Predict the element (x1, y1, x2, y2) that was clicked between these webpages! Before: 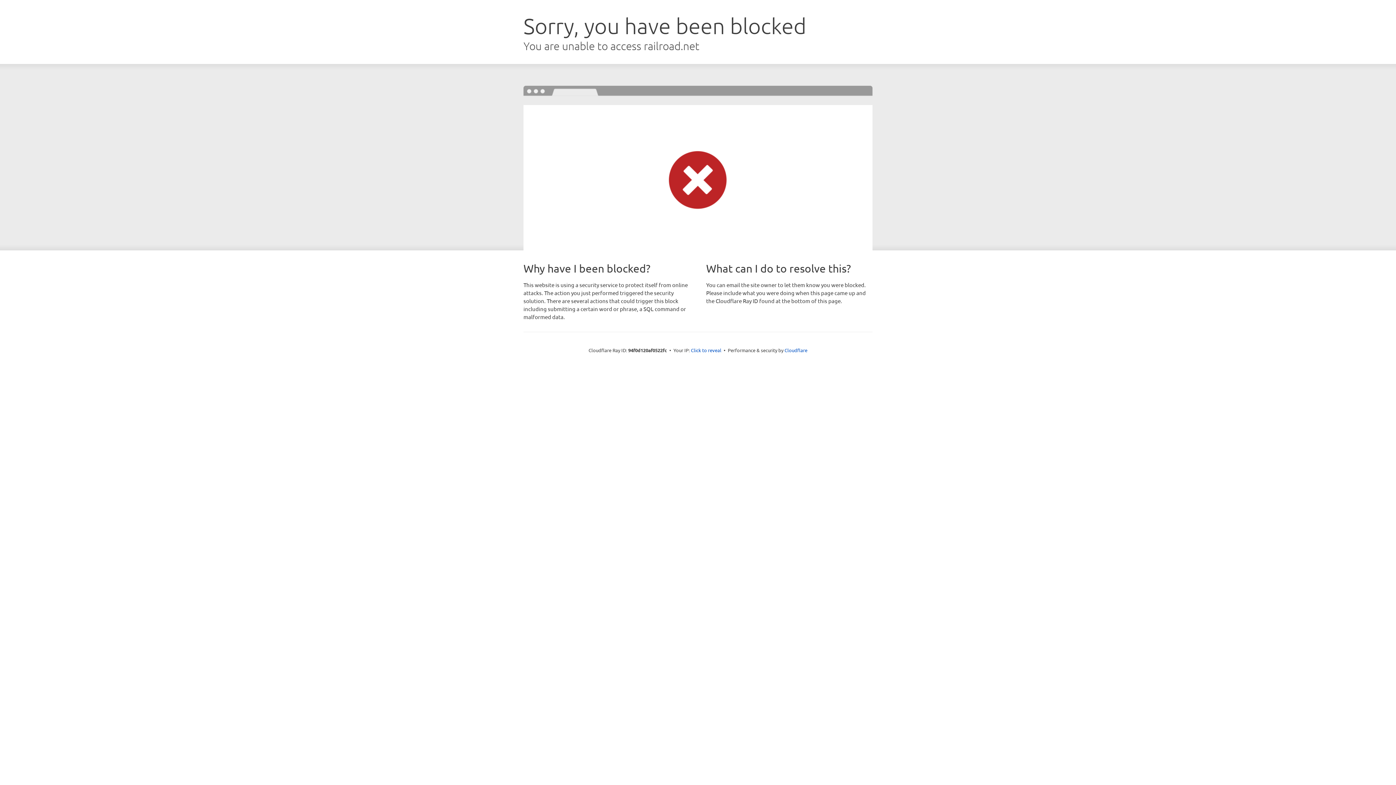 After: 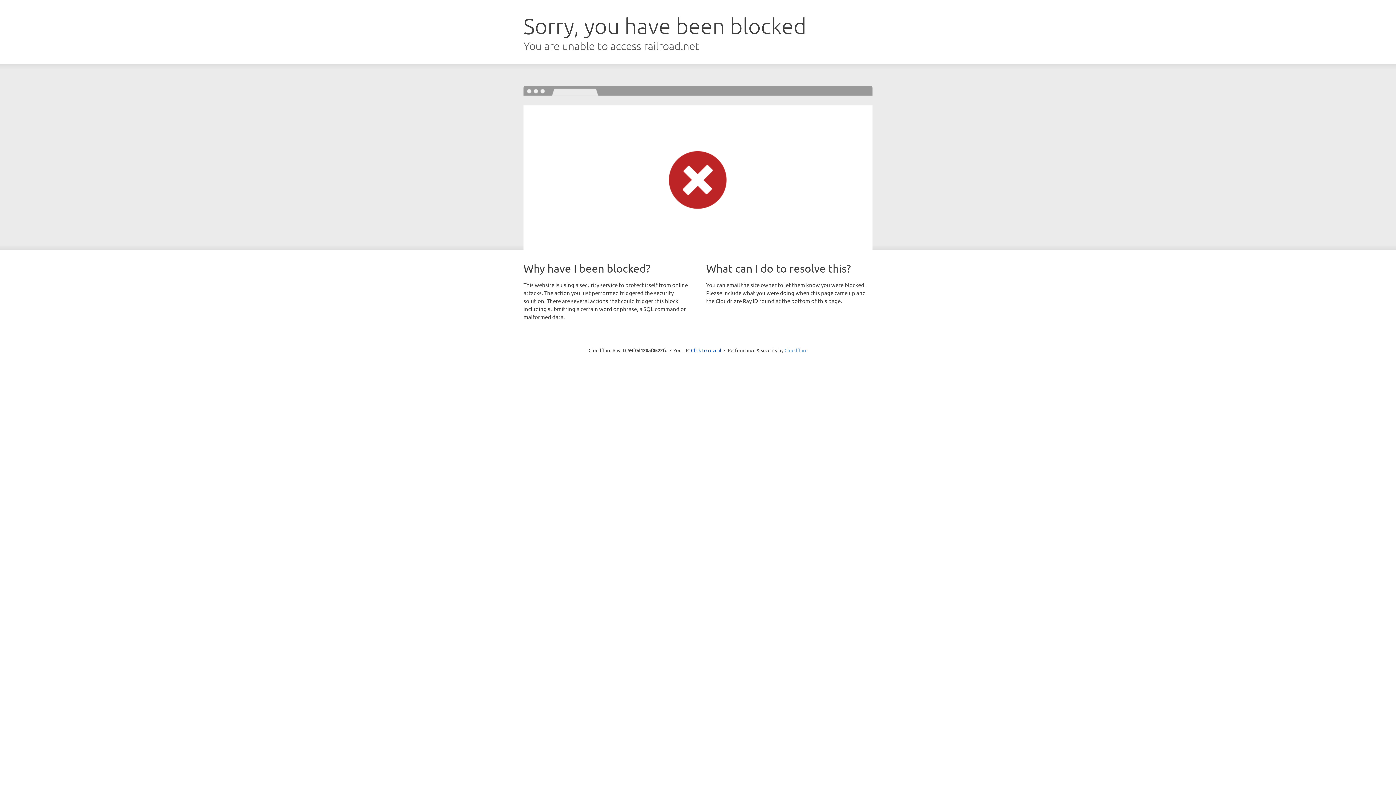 Action: bbox: (784, 347, 807, 353) label: Cloudflare